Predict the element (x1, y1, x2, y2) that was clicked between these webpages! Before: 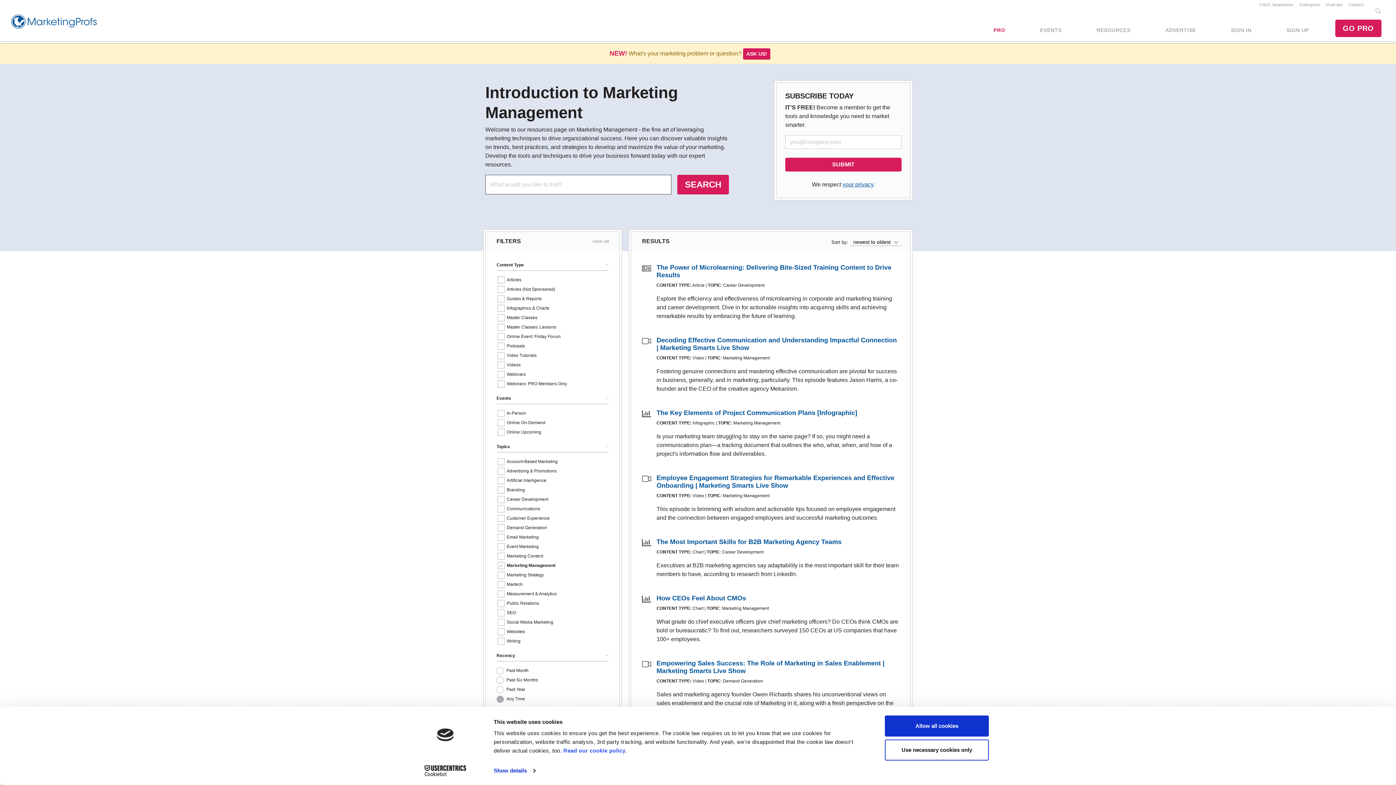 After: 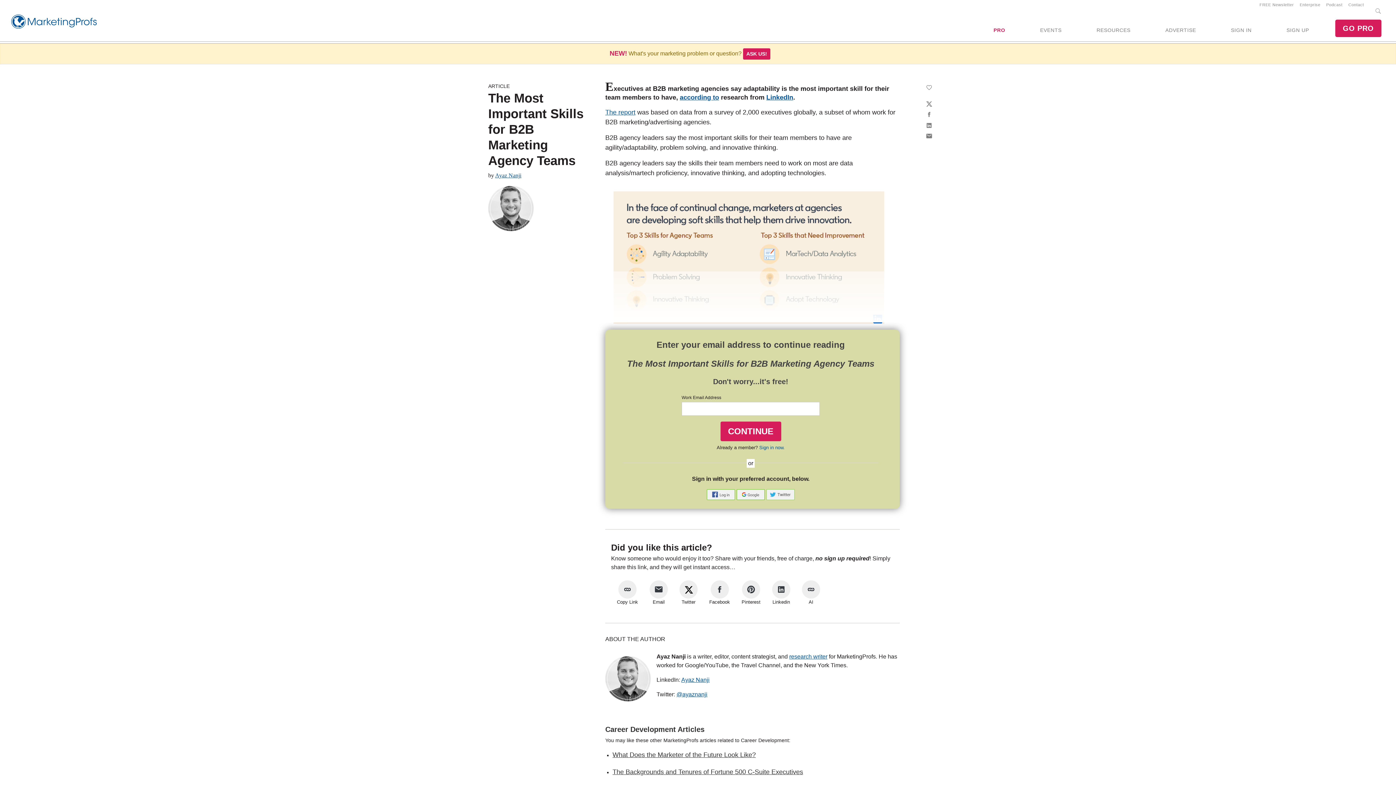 Action: label: The Most Important Skills for B2B Marketing Agency Teams bbox: (656, 538, 841, 545)